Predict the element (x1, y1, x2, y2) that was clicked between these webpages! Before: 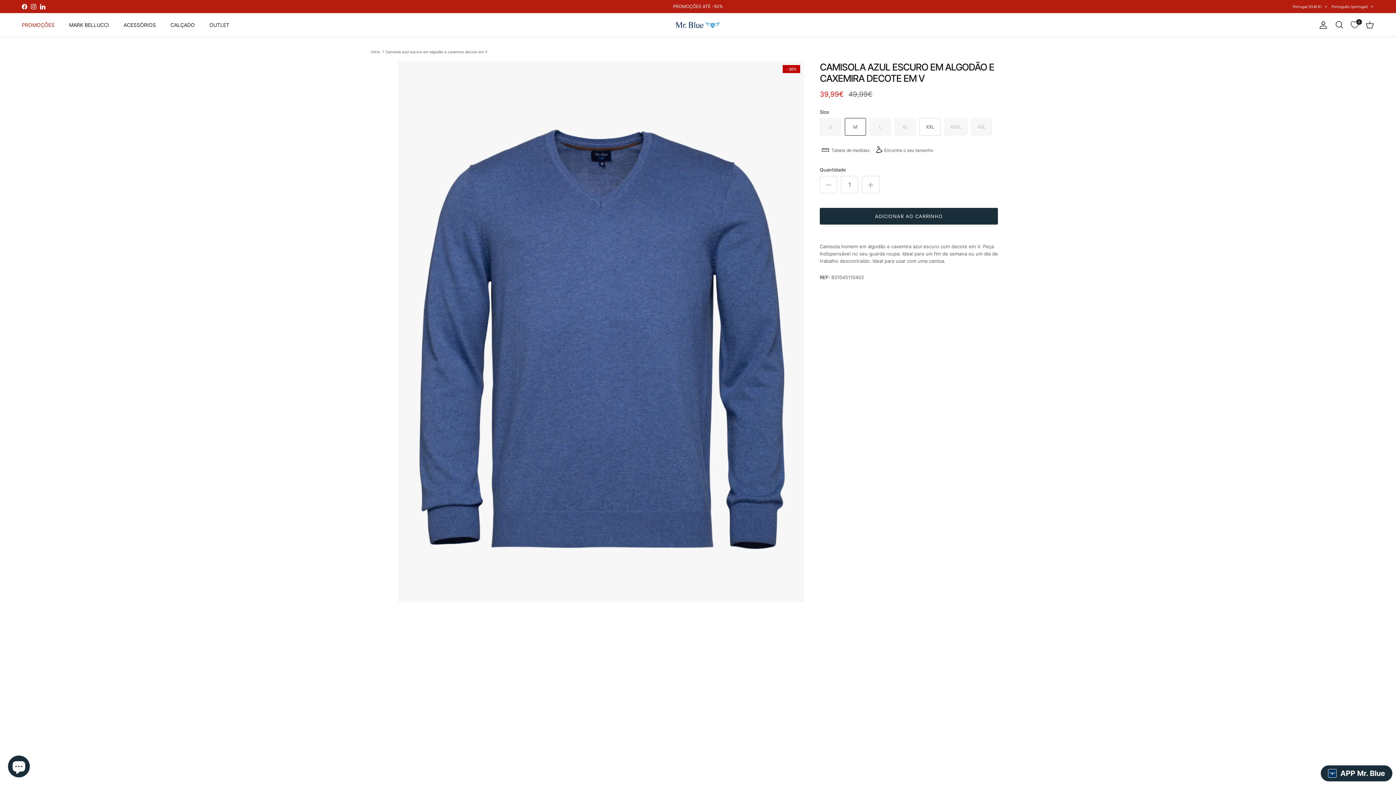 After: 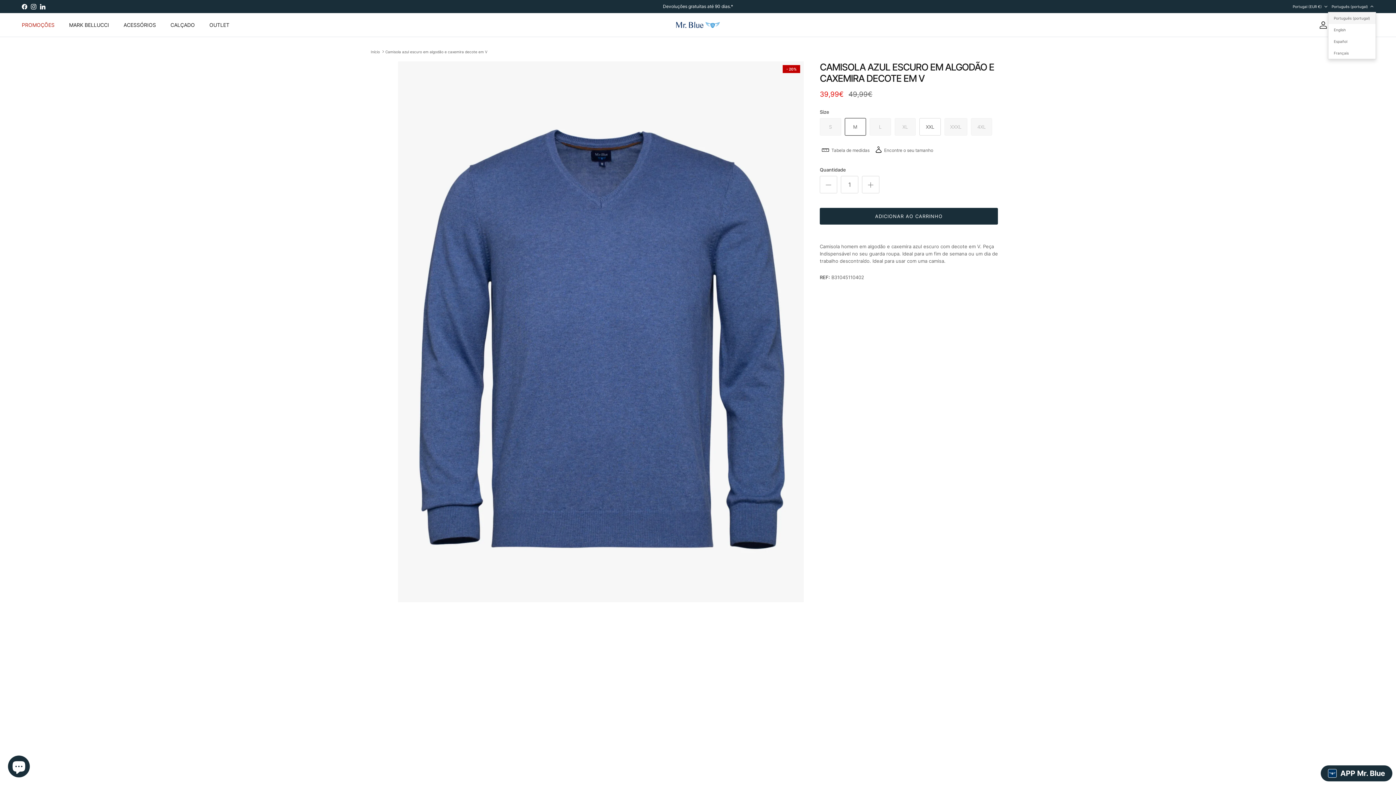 Action: label: Português (portugal) bbox: (1332, 0, 1374, 13)